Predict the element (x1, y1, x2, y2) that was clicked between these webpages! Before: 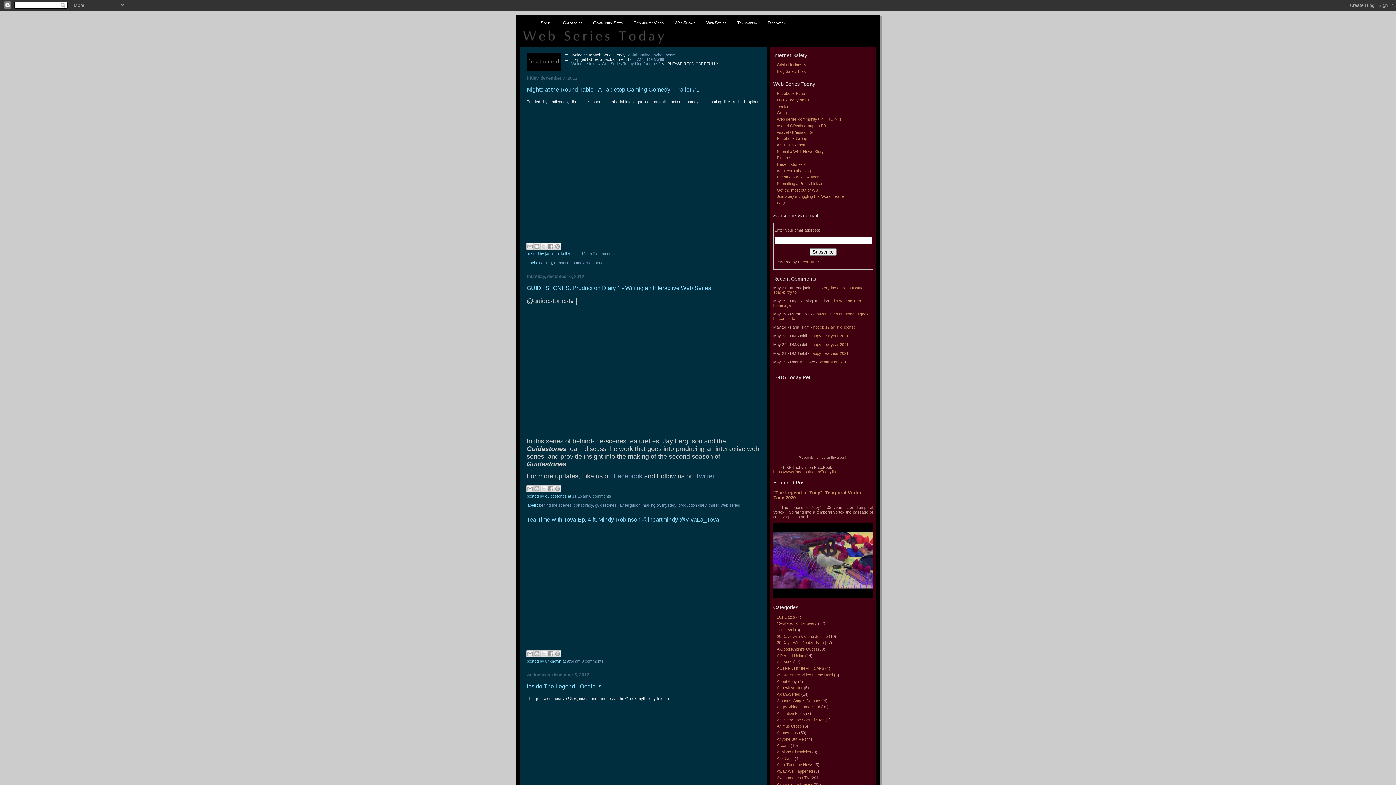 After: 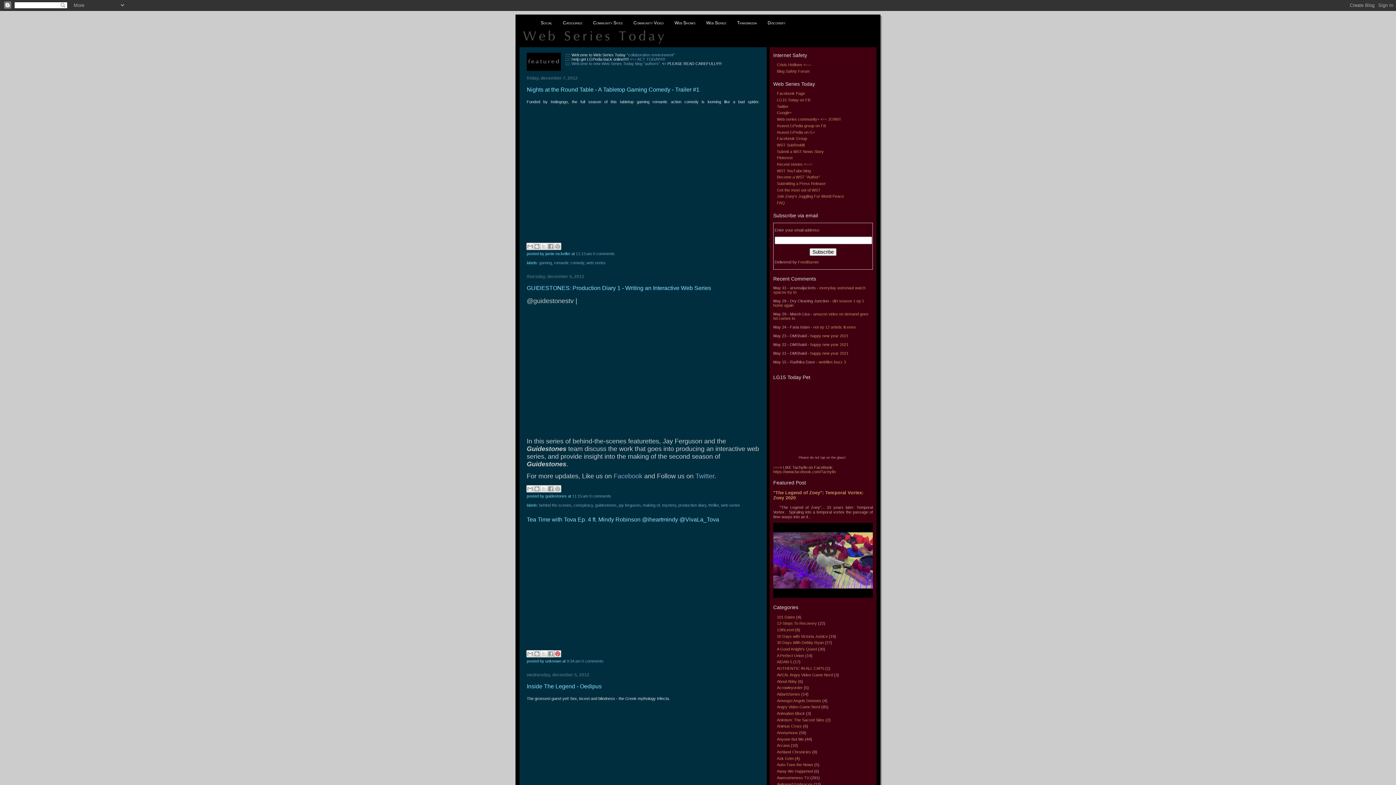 Action: label: share to pinterest bbox: (554, 650, 561, 657)